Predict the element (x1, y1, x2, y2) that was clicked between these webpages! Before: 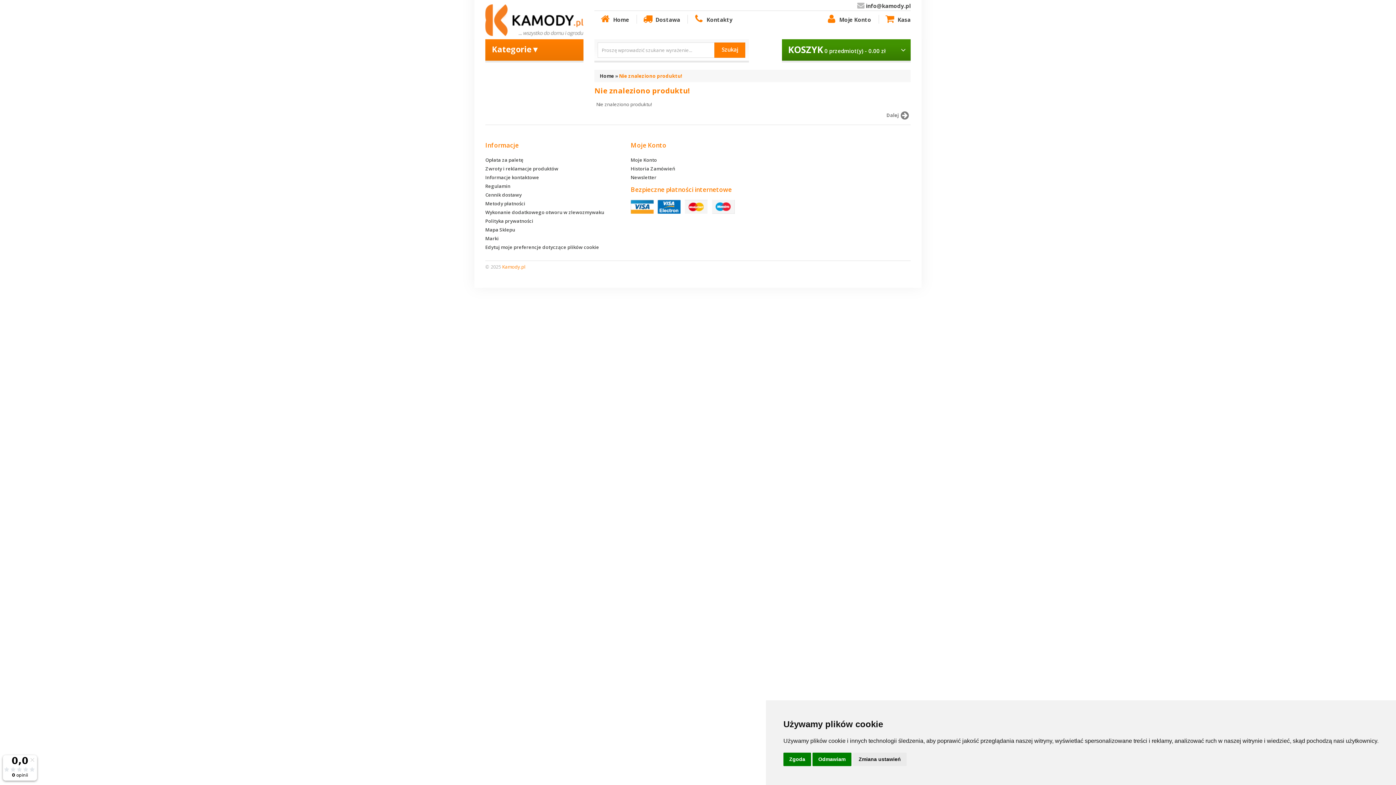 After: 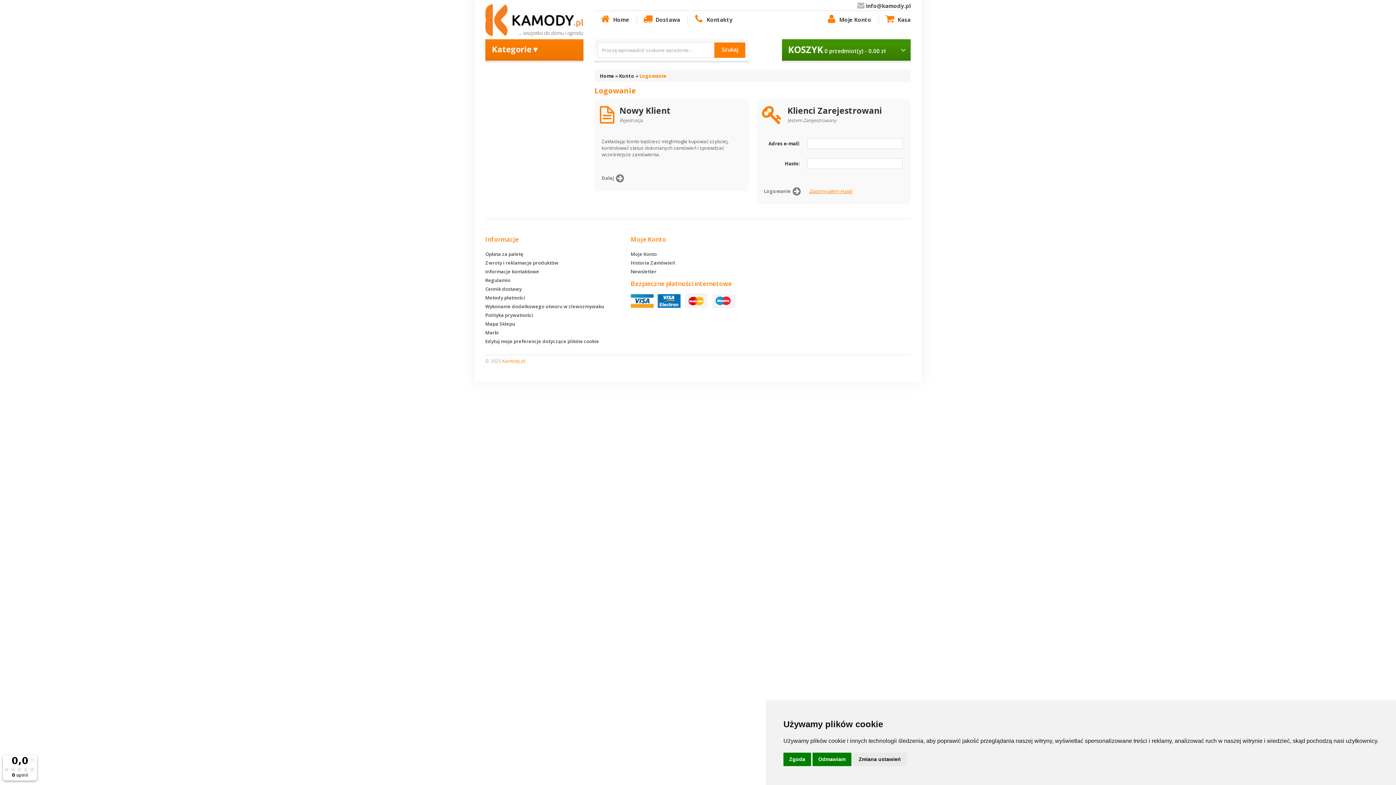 Action: bbox: (820, 14, 878, 23) label: Moje Konto